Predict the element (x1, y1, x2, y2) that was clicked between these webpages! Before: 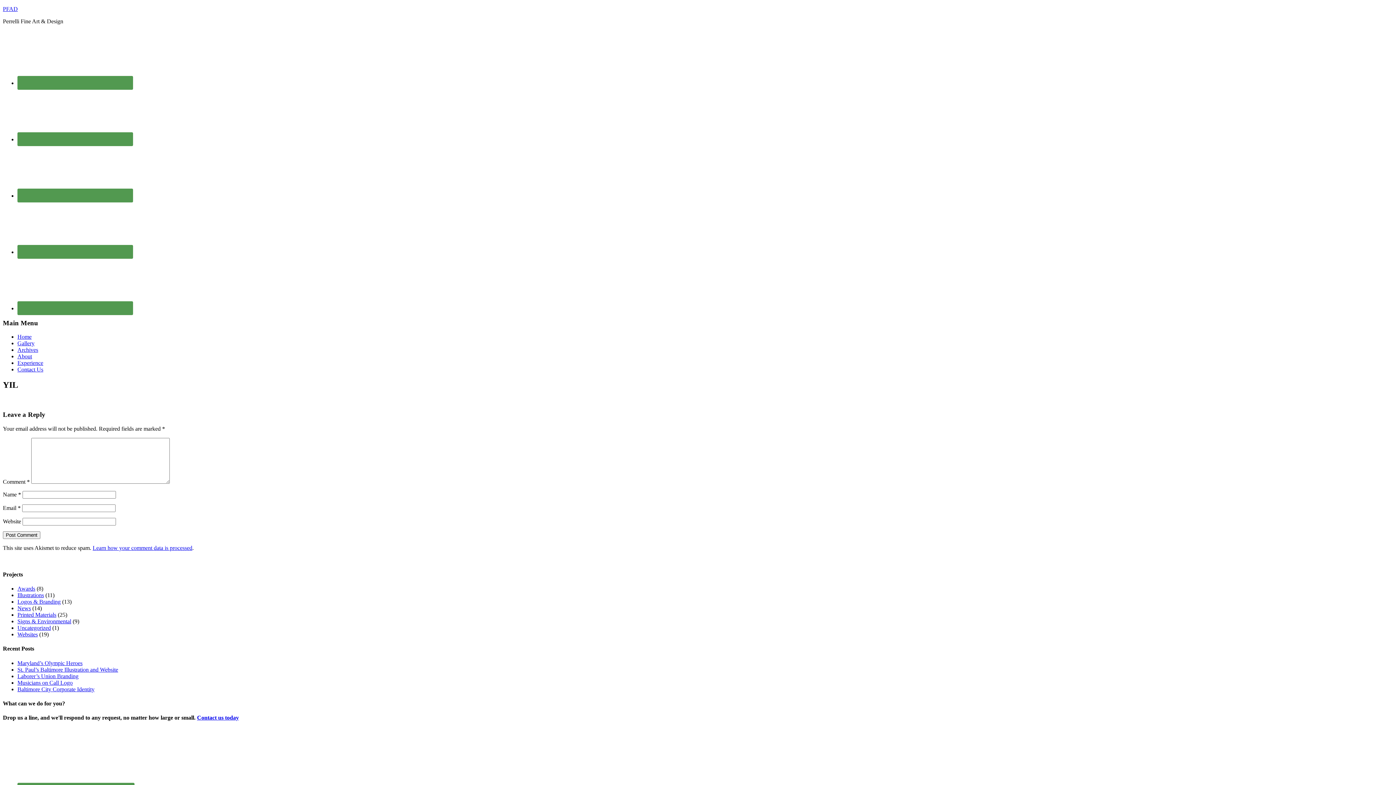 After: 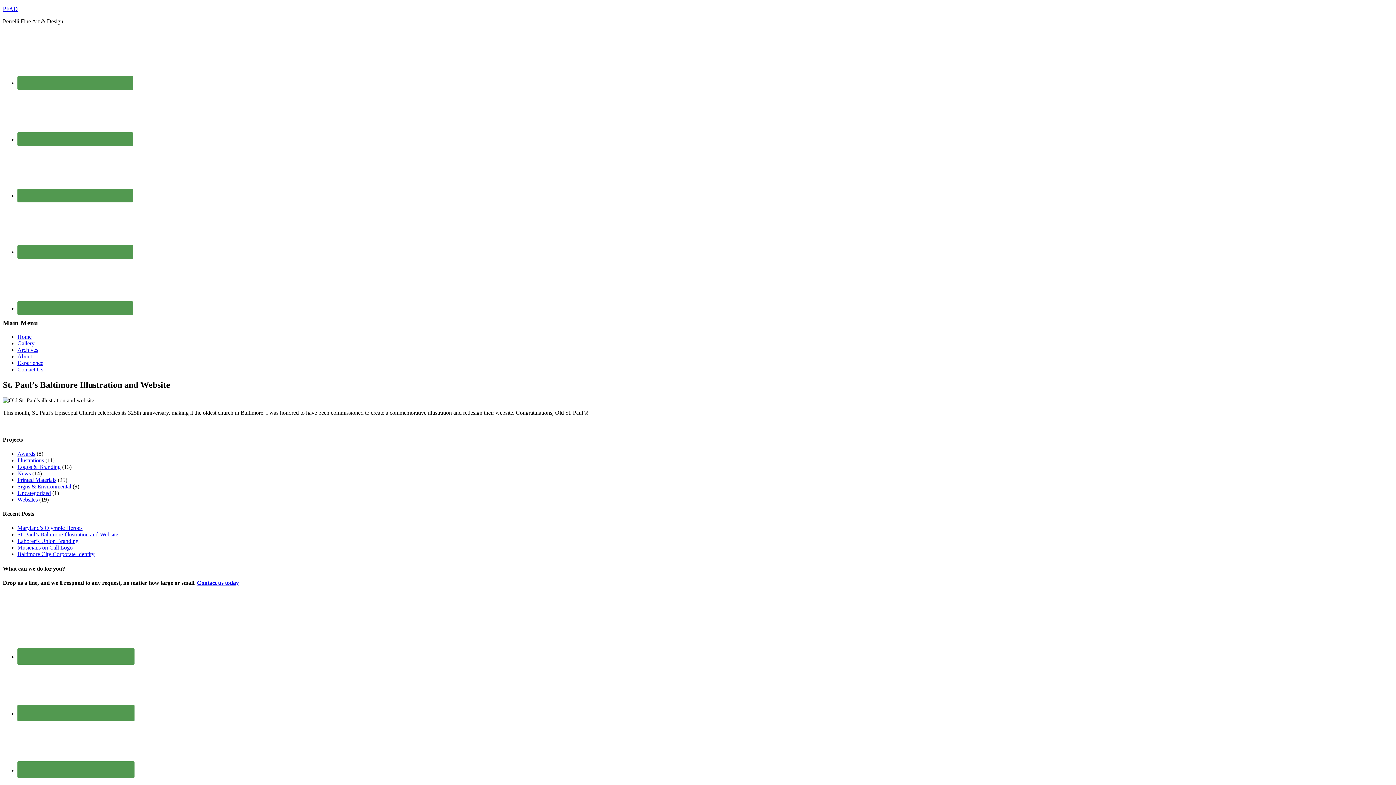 Action: label: St. Paul’s Baltimore Illustration and Website bbox: (17, 666, 118, 673)